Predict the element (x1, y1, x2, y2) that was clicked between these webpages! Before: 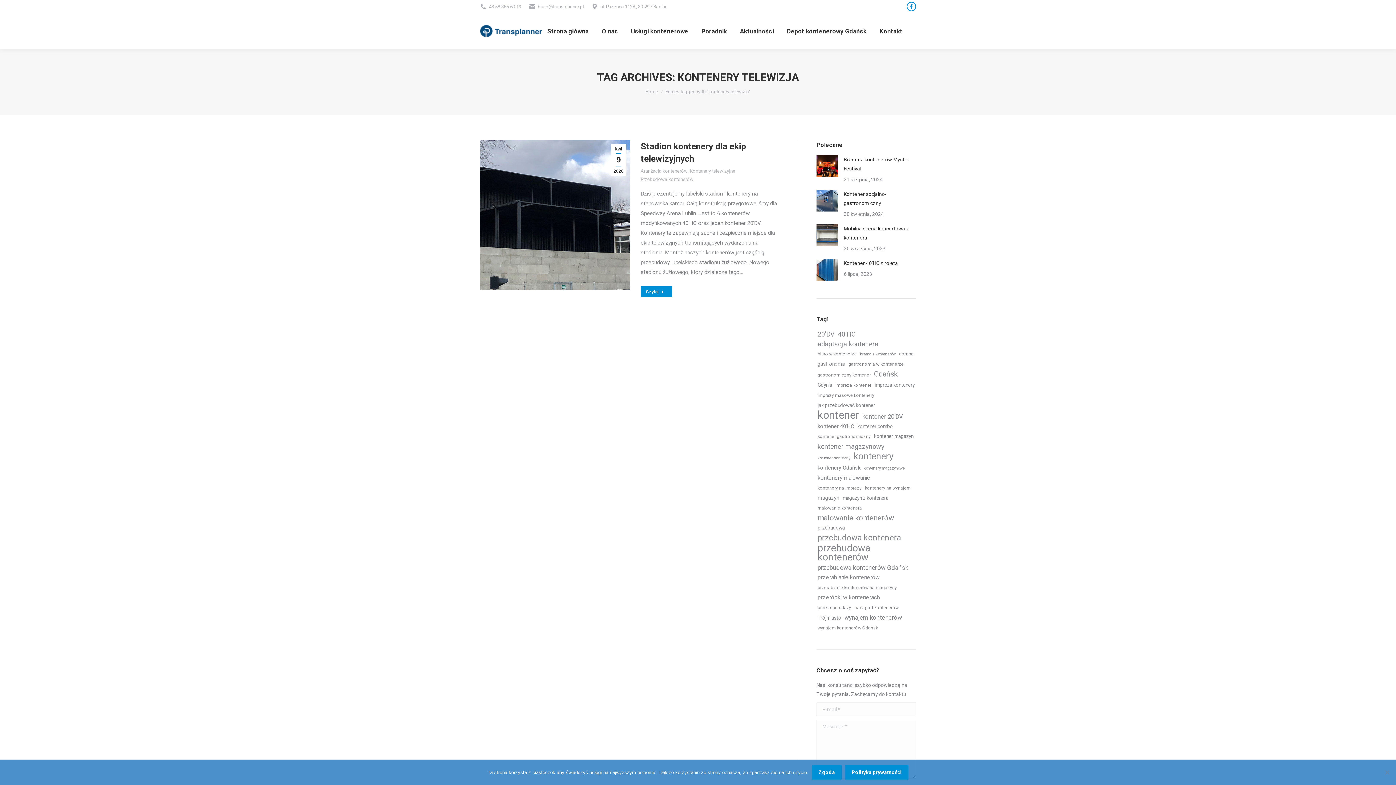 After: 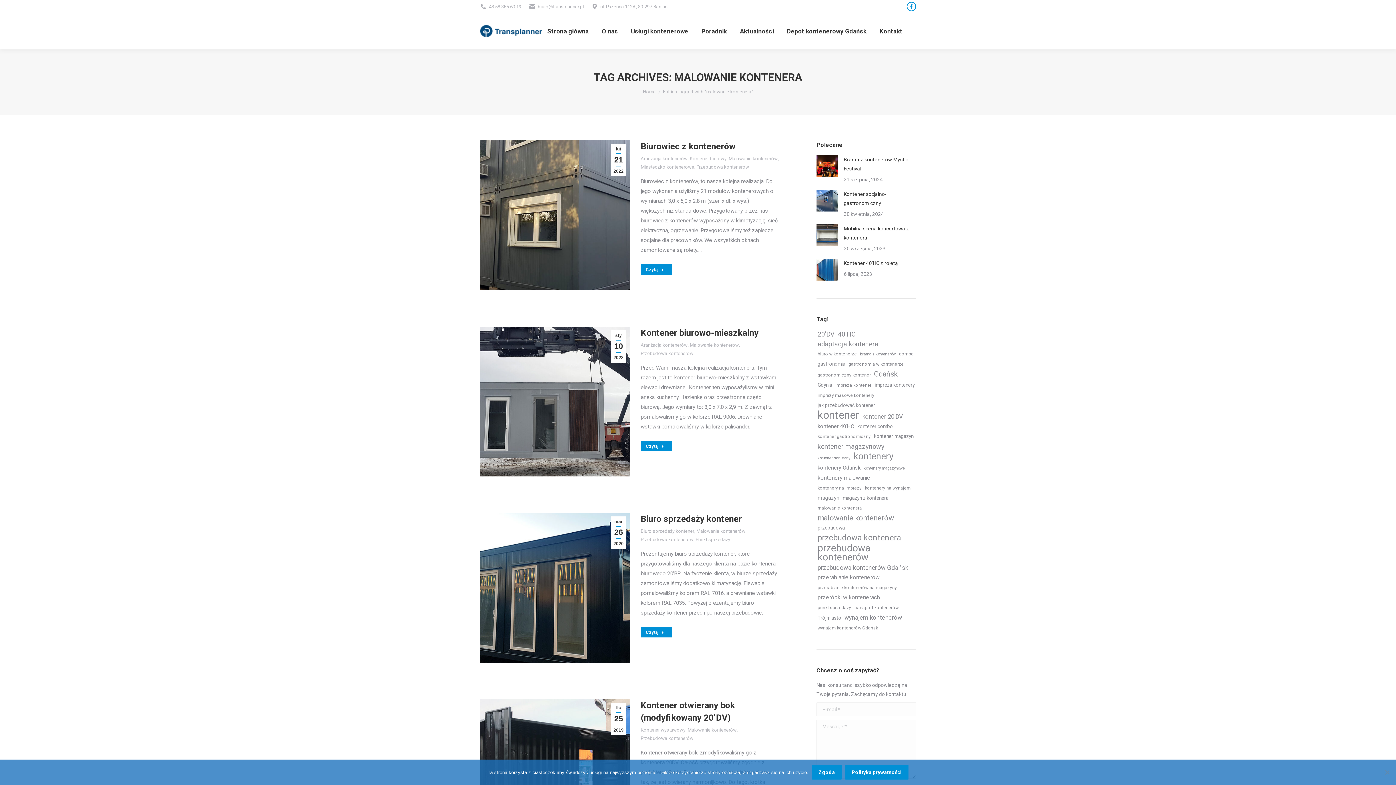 Action: bbox: (816, 504, 863, 513) label: malowanie kontenera (5 elementów)